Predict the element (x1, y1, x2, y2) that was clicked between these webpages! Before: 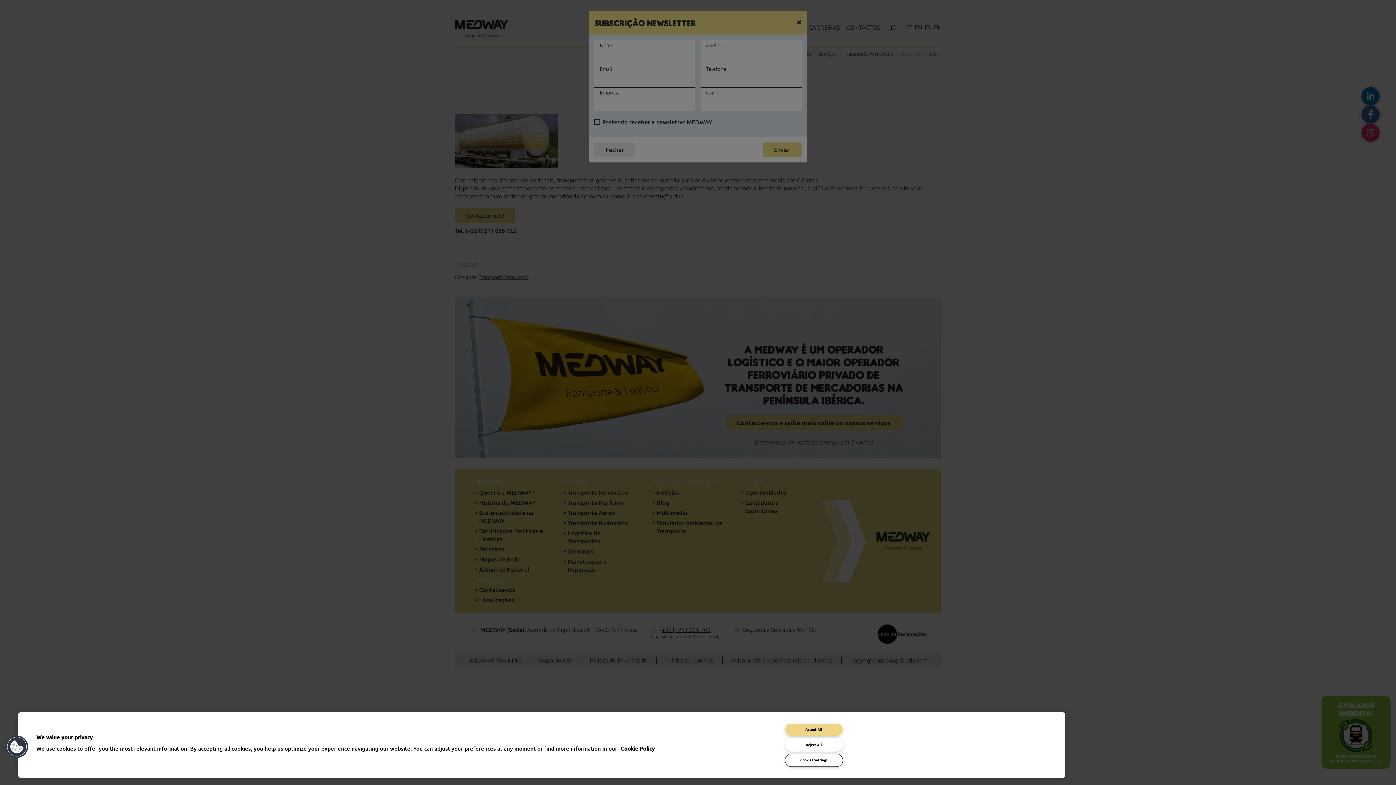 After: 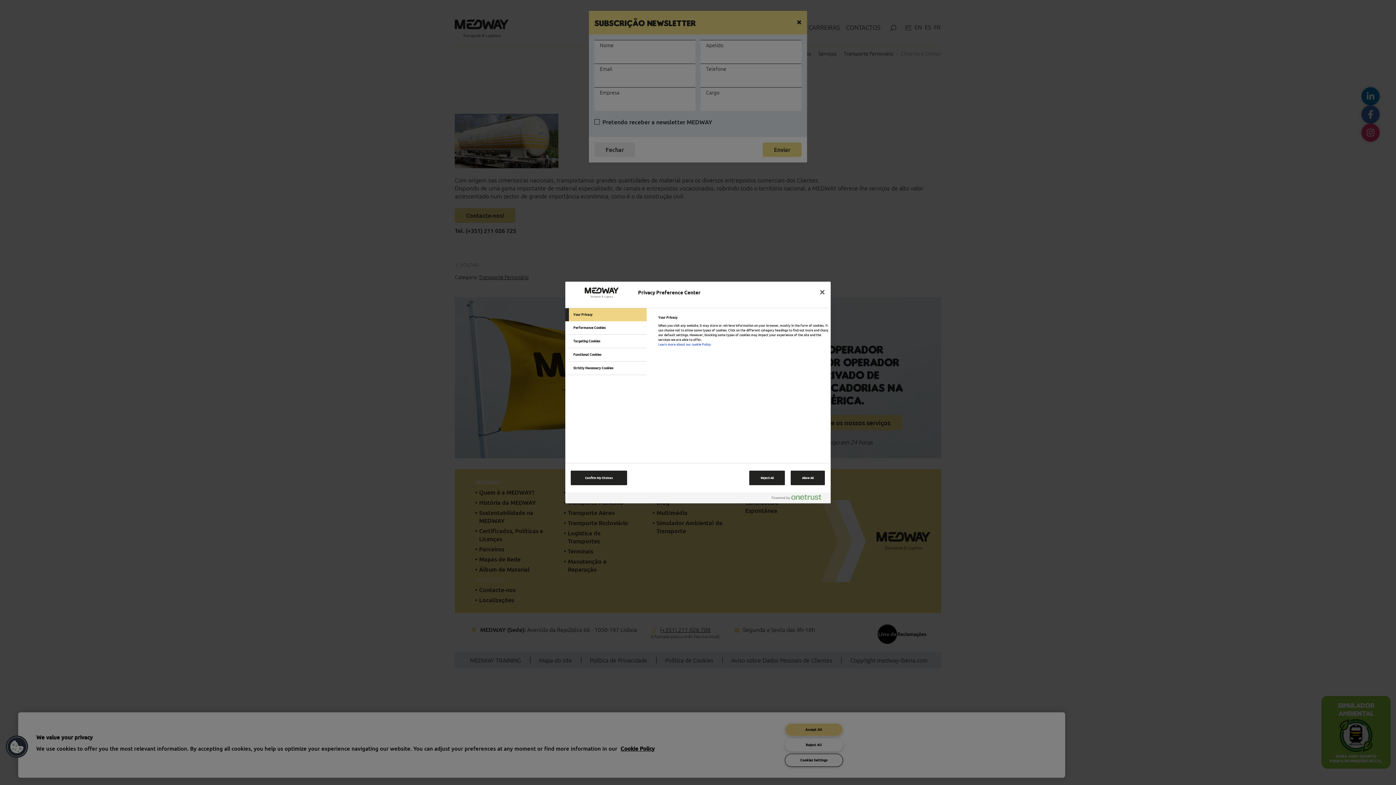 Action: bbox: (5, 735, 28, 759) label: Cookies